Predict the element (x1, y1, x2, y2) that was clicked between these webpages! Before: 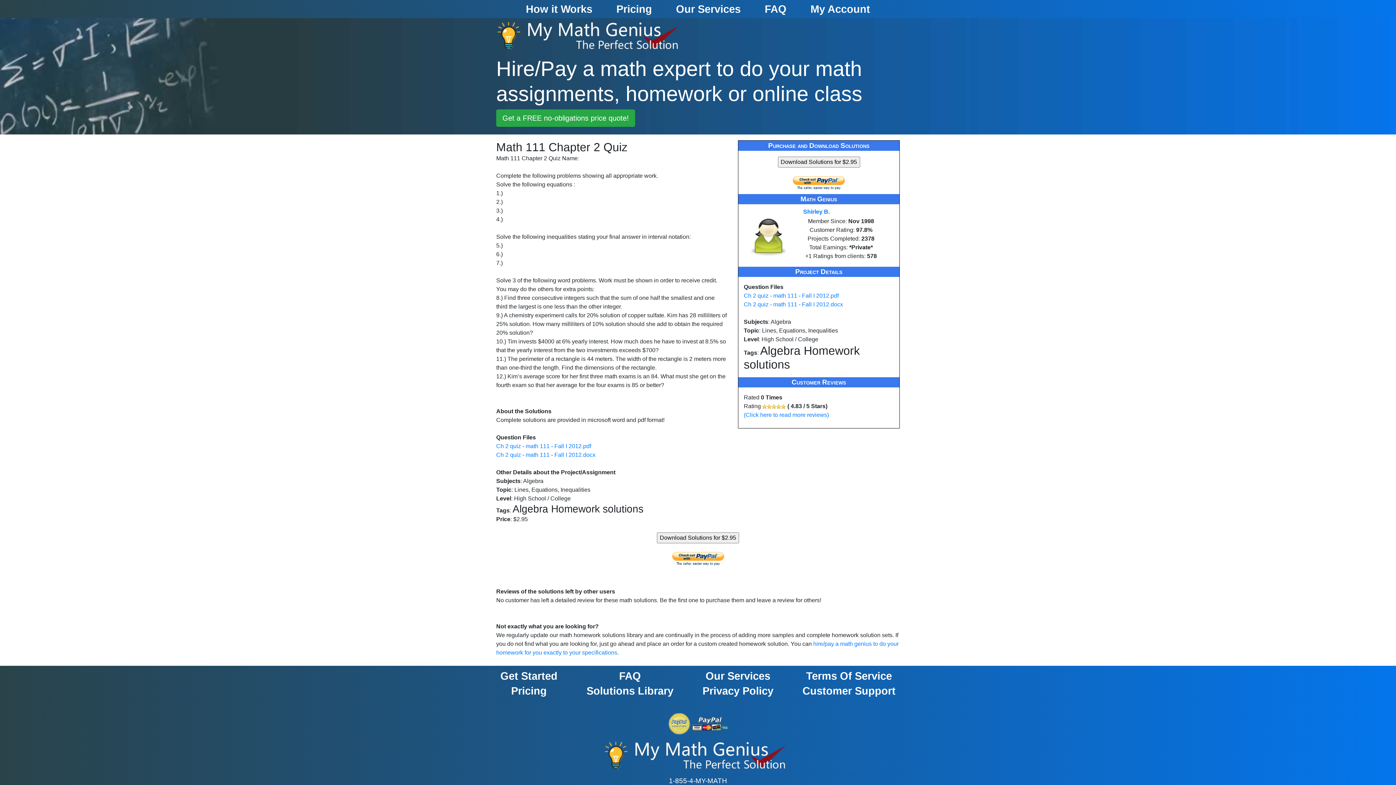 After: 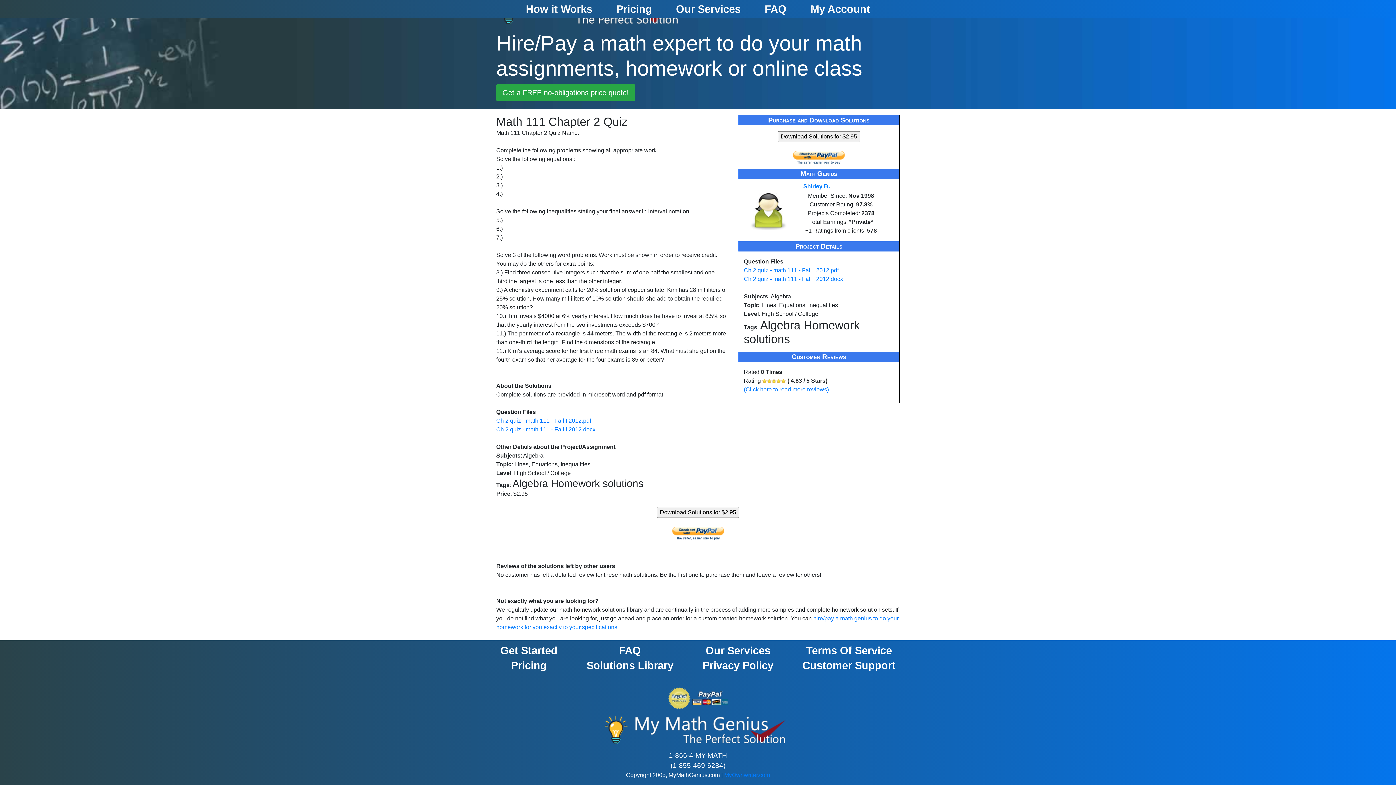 Action: bbox: (744, 412, 829, 418) label: (Click here to read more reviews)